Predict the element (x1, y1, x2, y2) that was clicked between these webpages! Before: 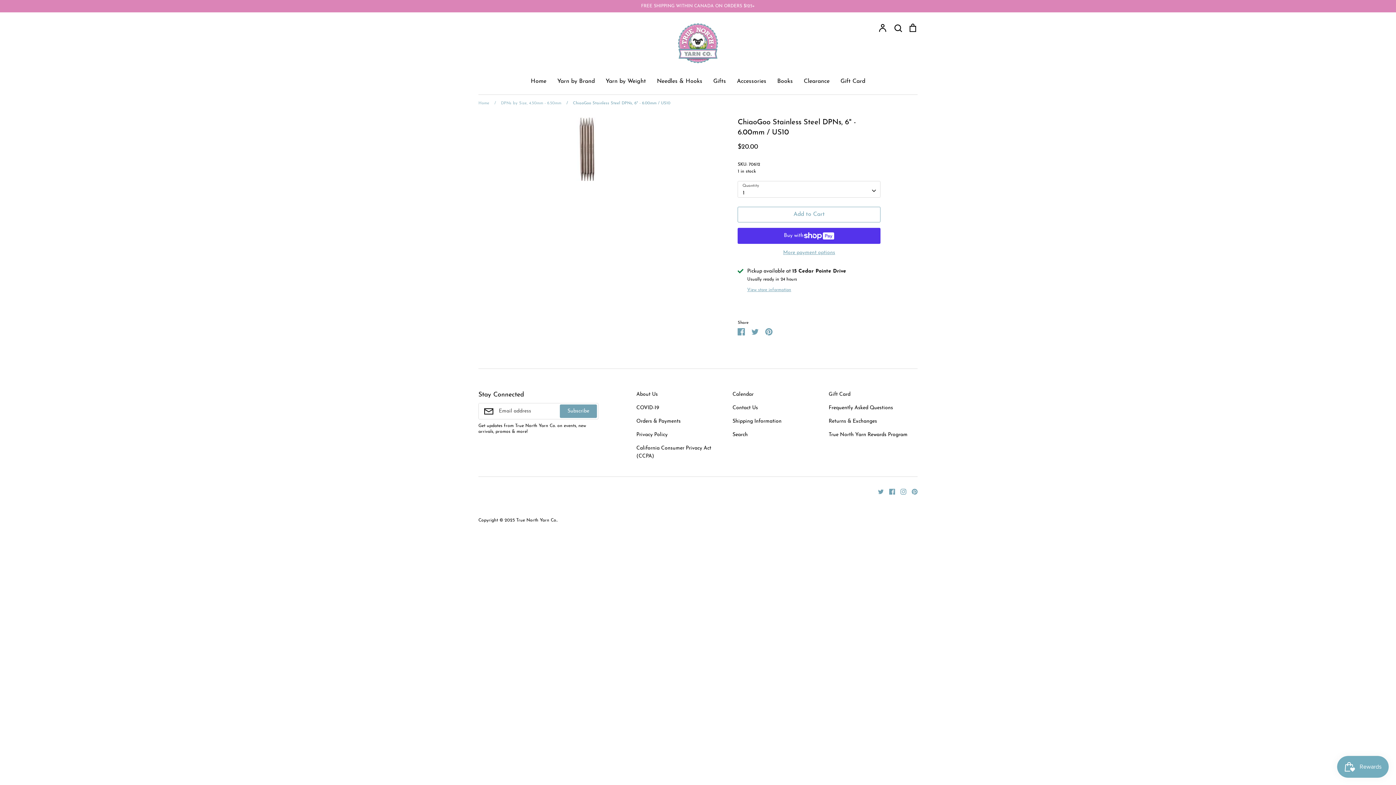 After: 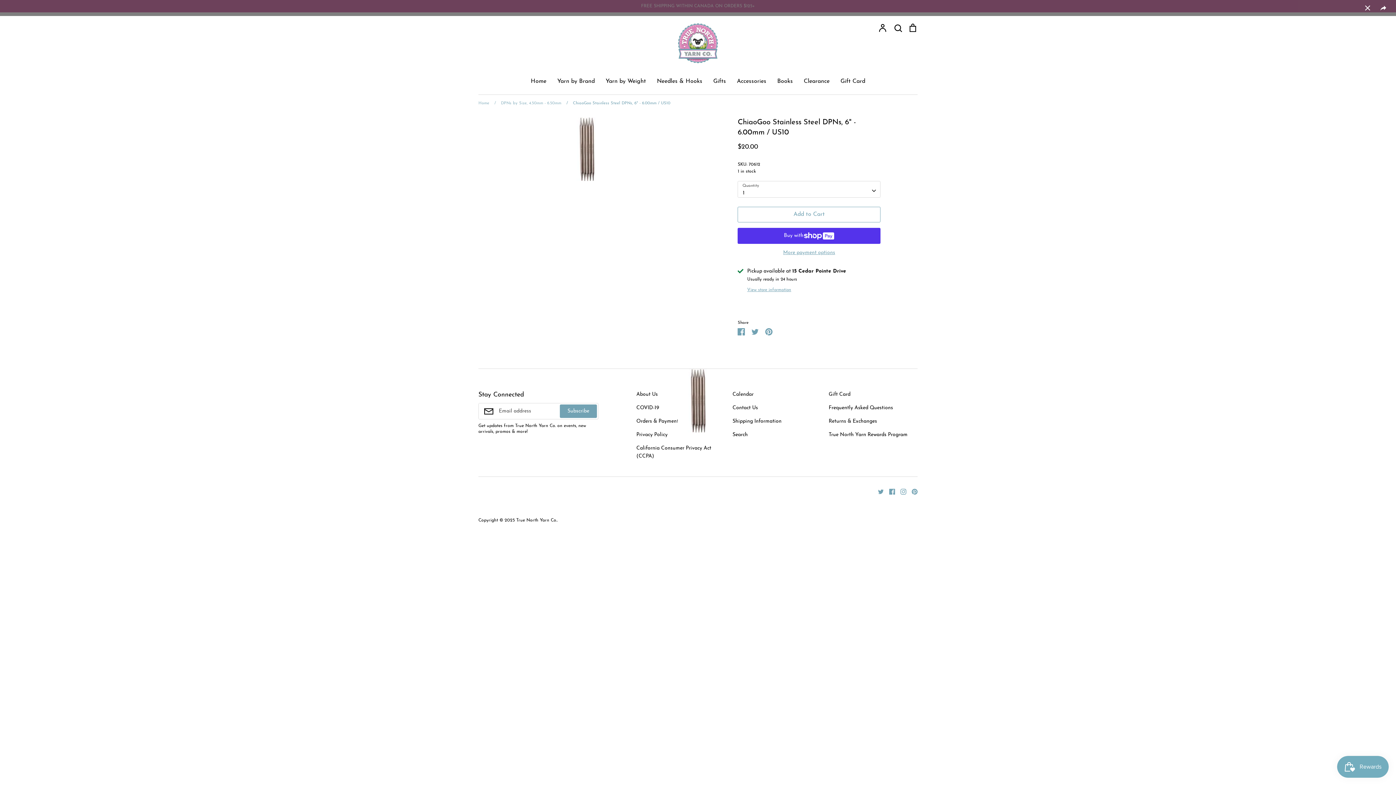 Action: bbox: (478, 117, 695, 181)